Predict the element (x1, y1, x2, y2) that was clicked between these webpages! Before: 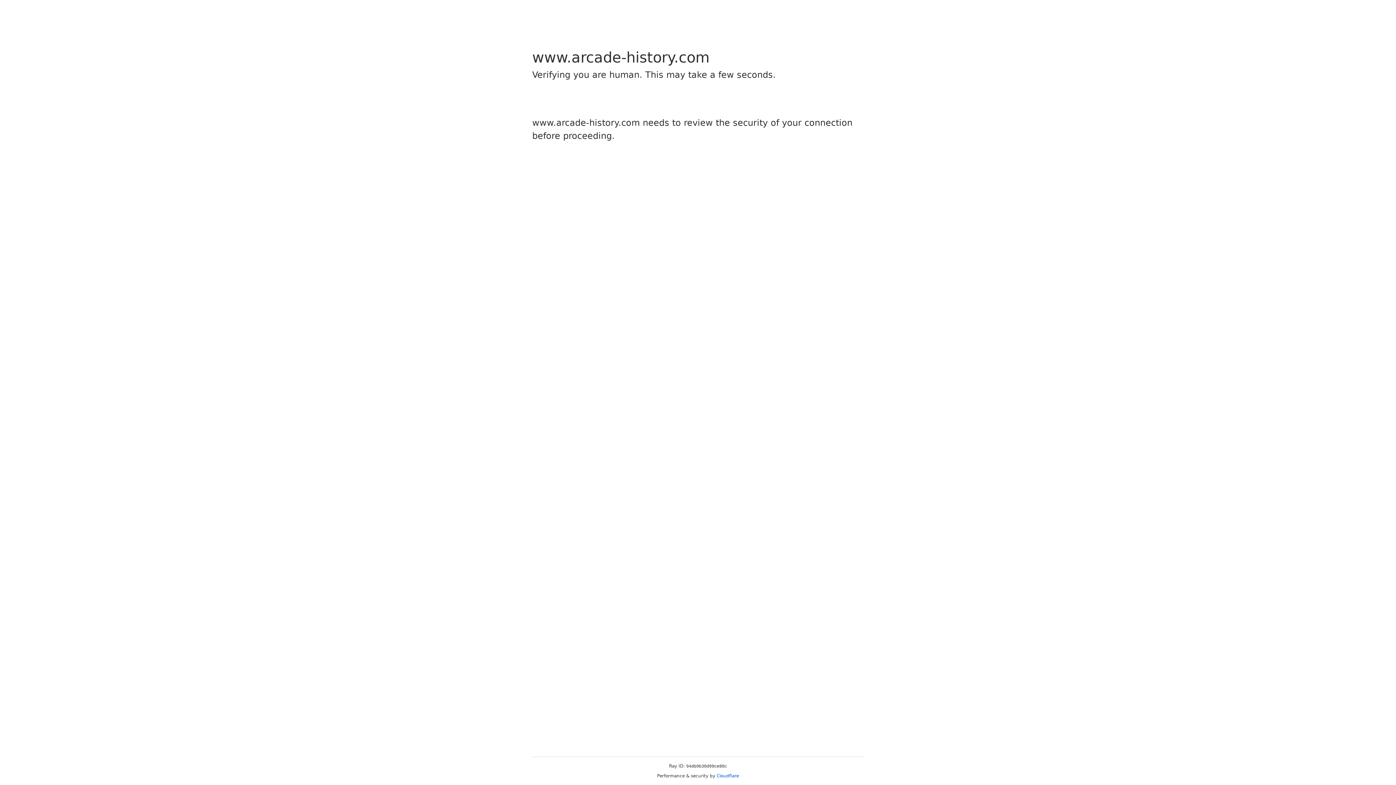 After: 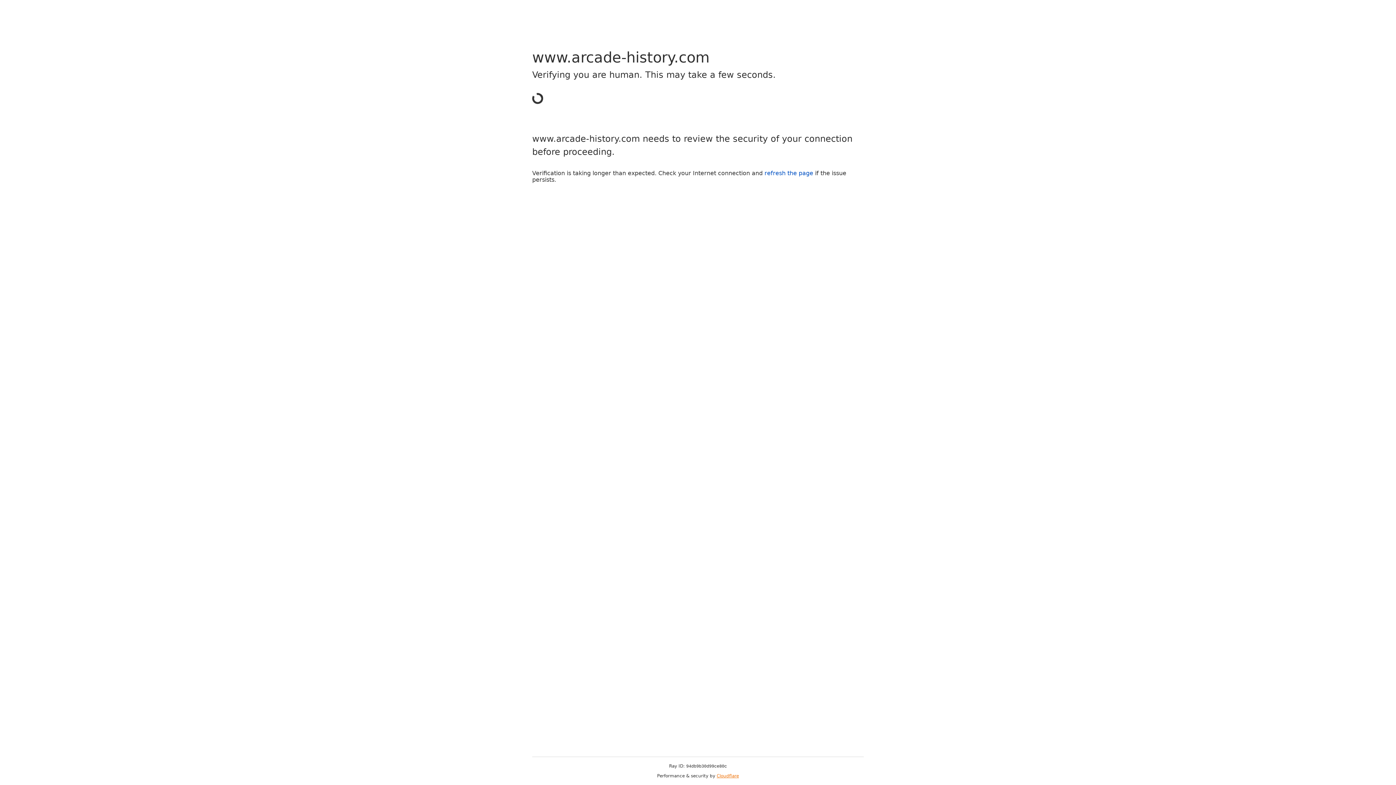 Action: label: Cloudflare bbox: (716, 773, 739, 778)